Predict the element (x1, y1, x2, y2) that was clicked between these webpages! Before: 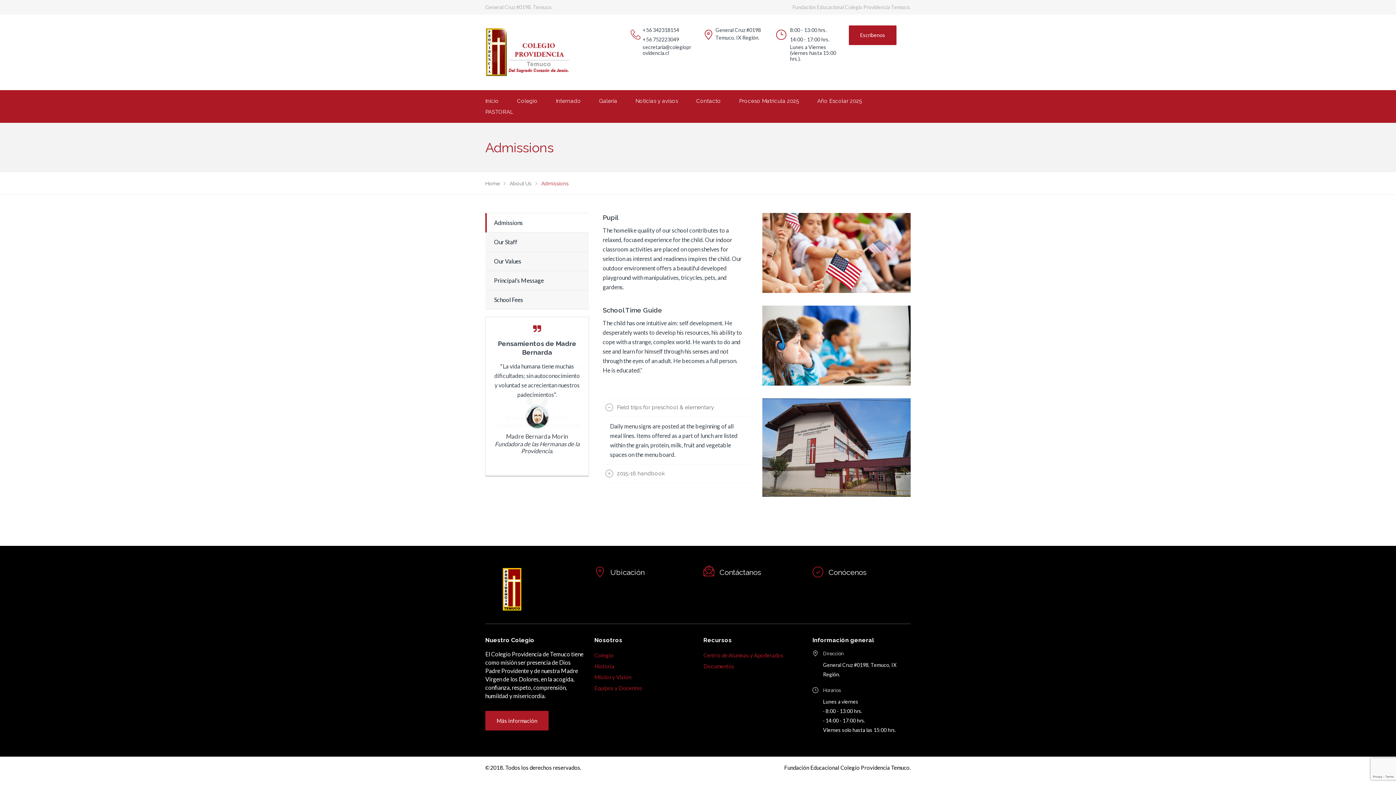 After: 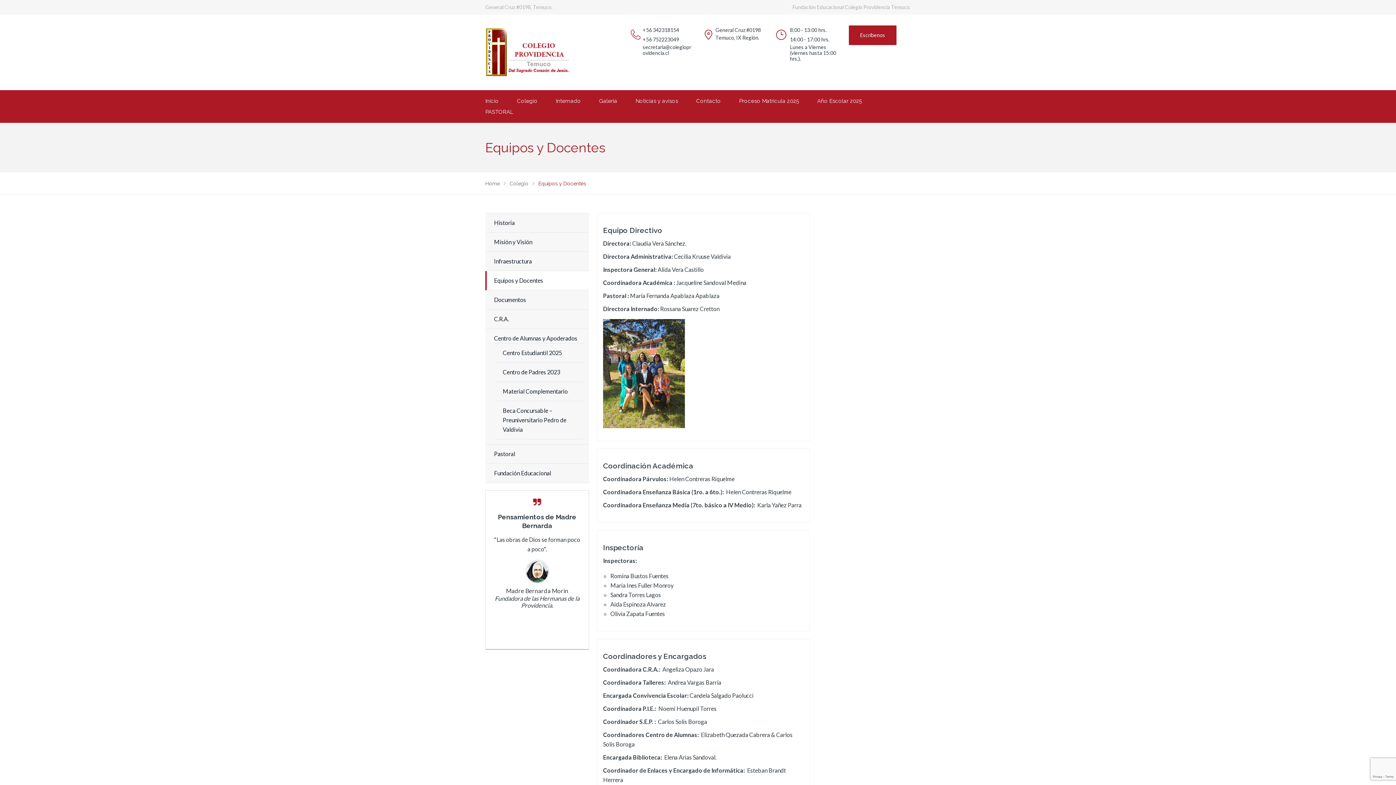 Action: label: Equipos y Docentes bbox: (594, 685, 642, 691)